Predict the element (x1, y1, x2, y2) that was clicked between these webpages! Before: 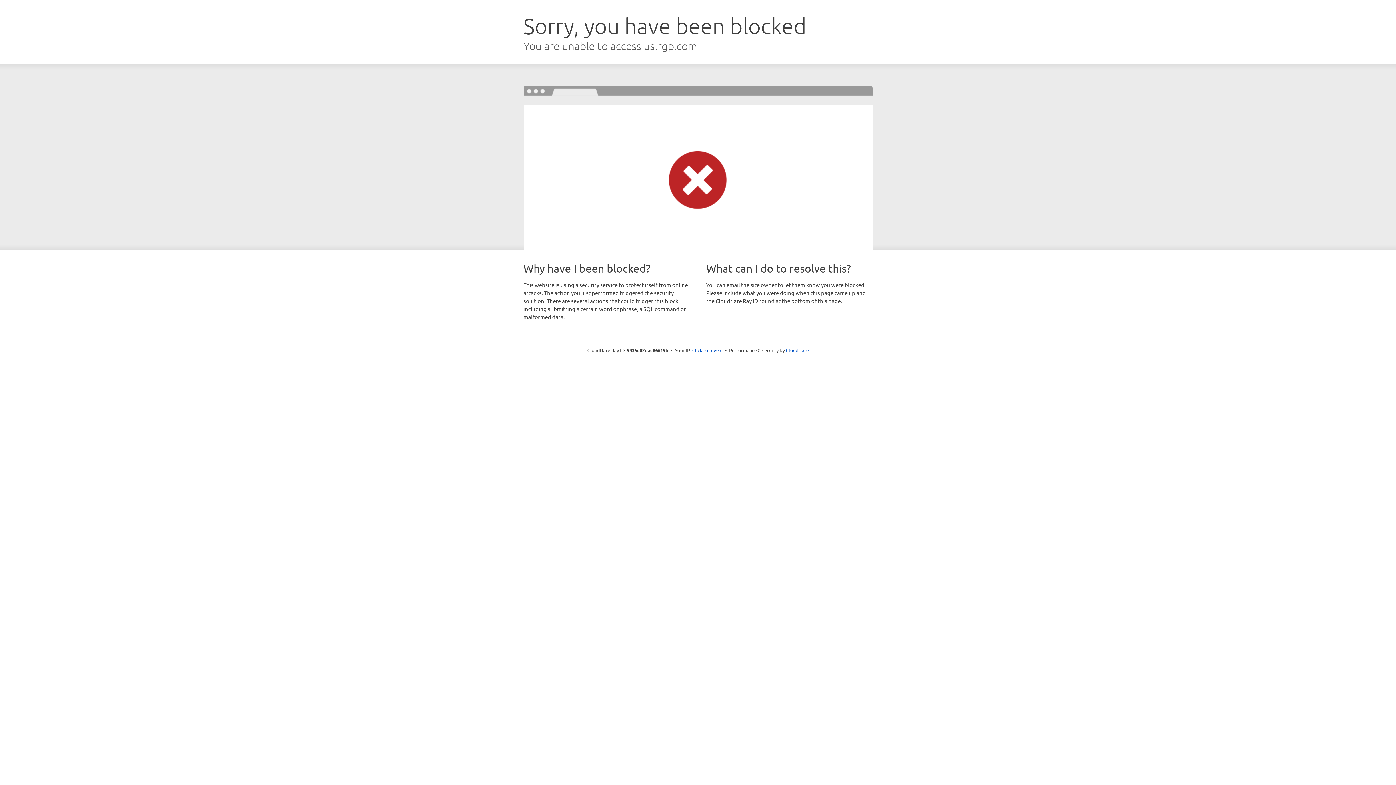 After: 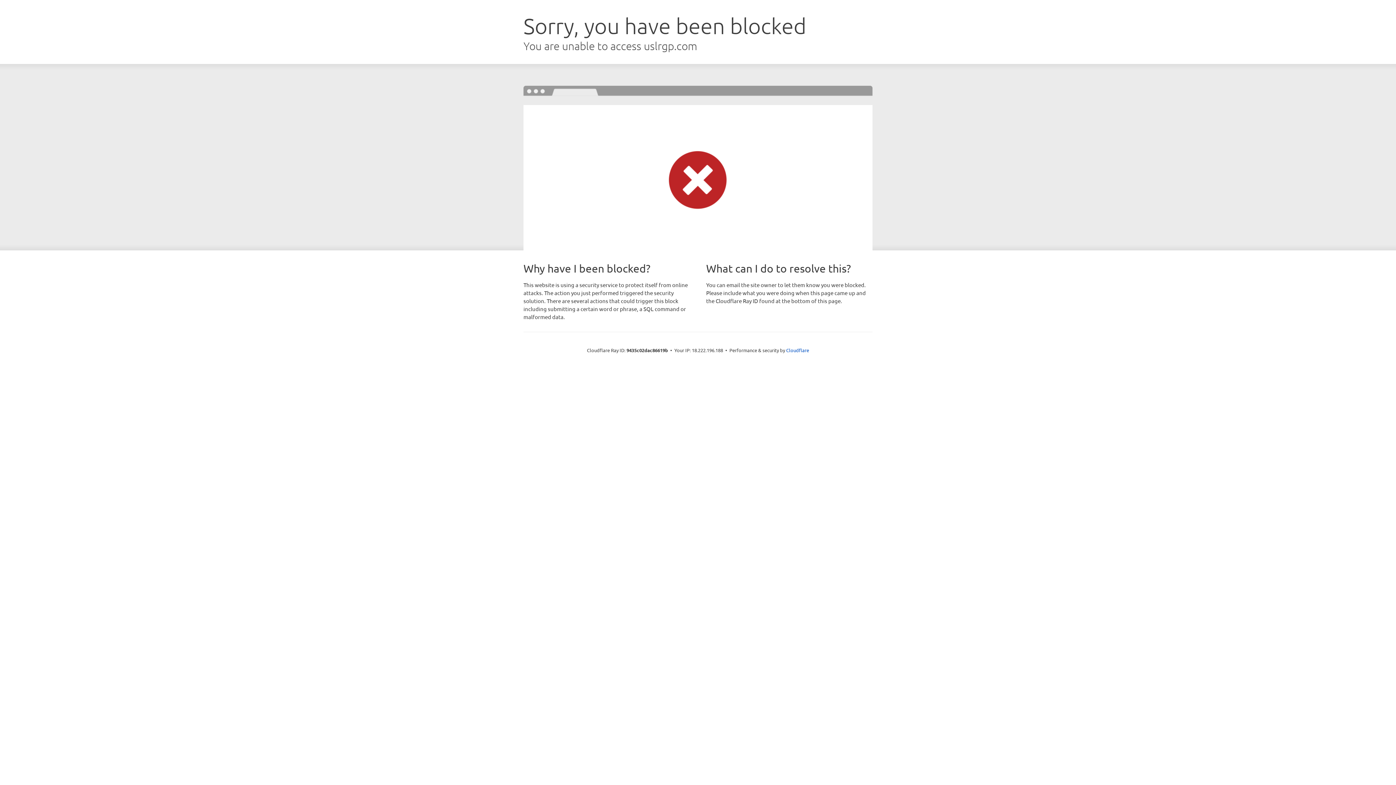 Action: bbox: (692, 346, 722, 353) label: Click to reveal